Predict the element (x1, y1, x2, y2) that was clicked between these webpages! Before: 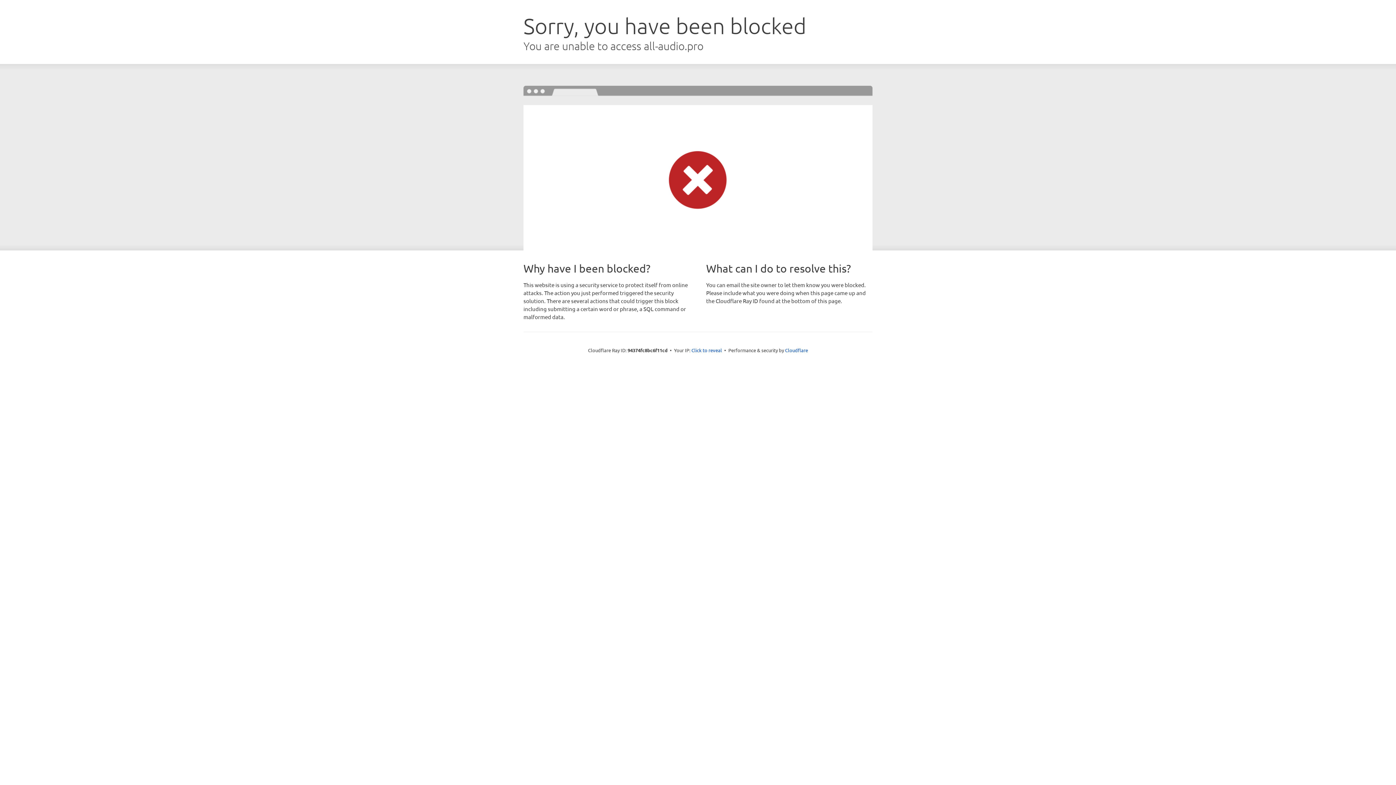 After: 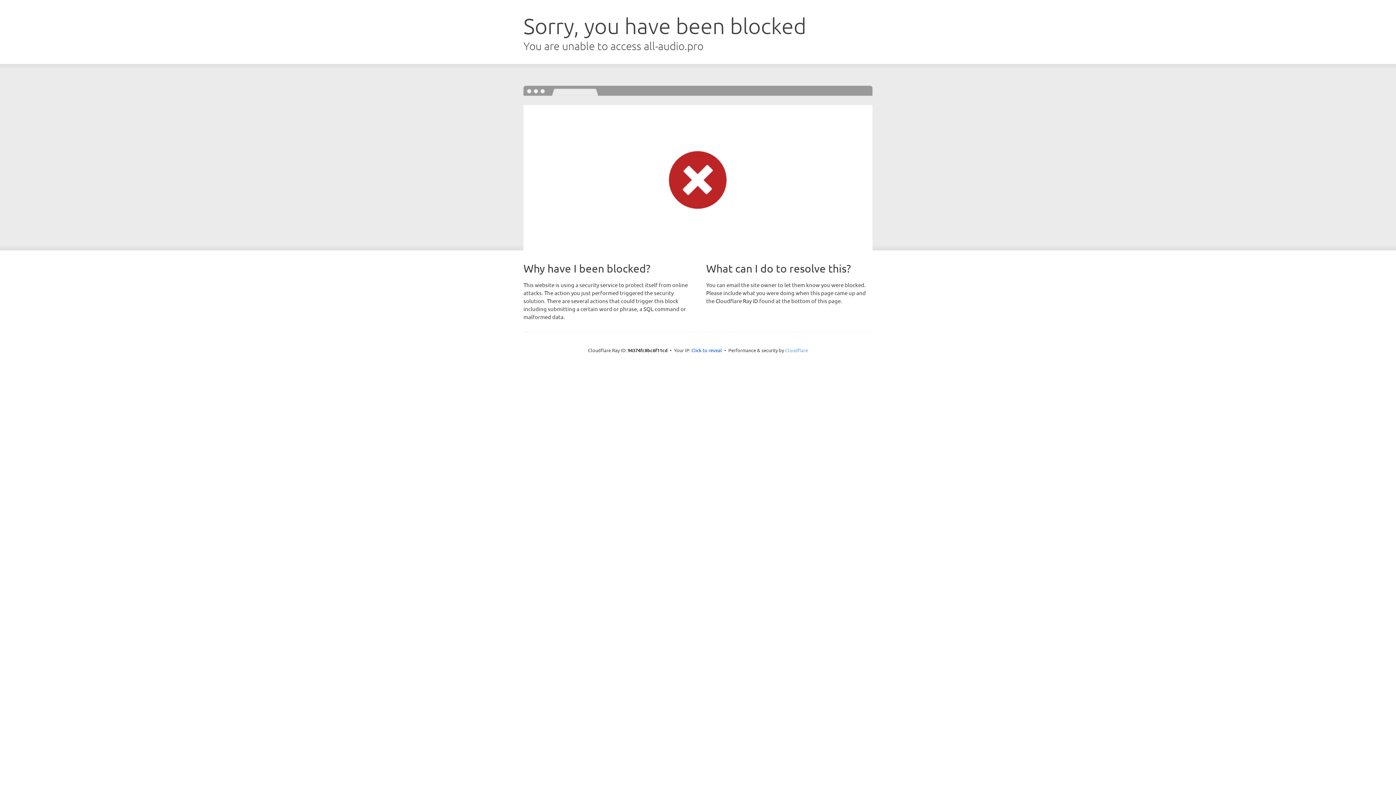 Action: label: Cloudflare bbox: (785, 347, 808, 353)